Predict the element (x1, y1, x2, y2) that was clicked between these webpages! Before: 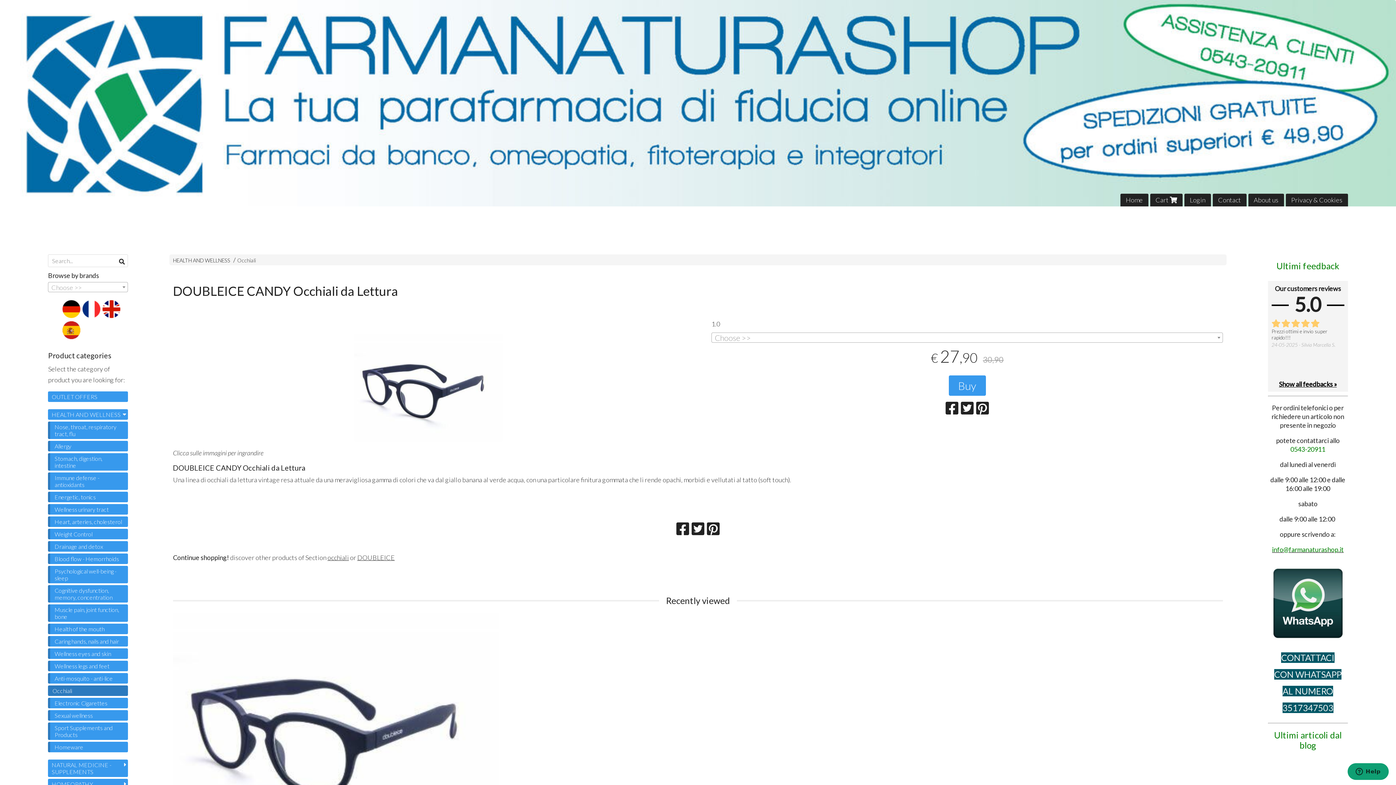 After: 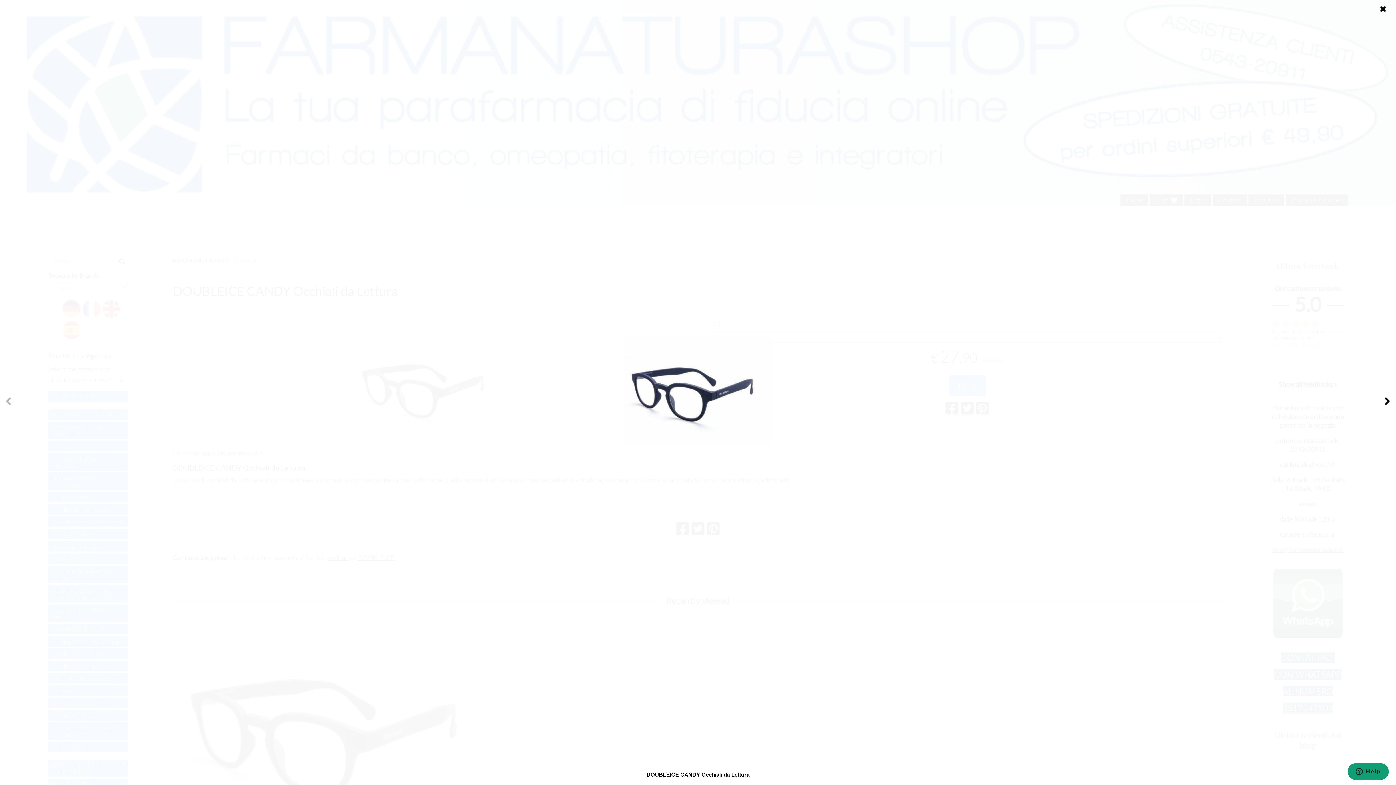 Action: bbox: (172, 334, 684, 441)